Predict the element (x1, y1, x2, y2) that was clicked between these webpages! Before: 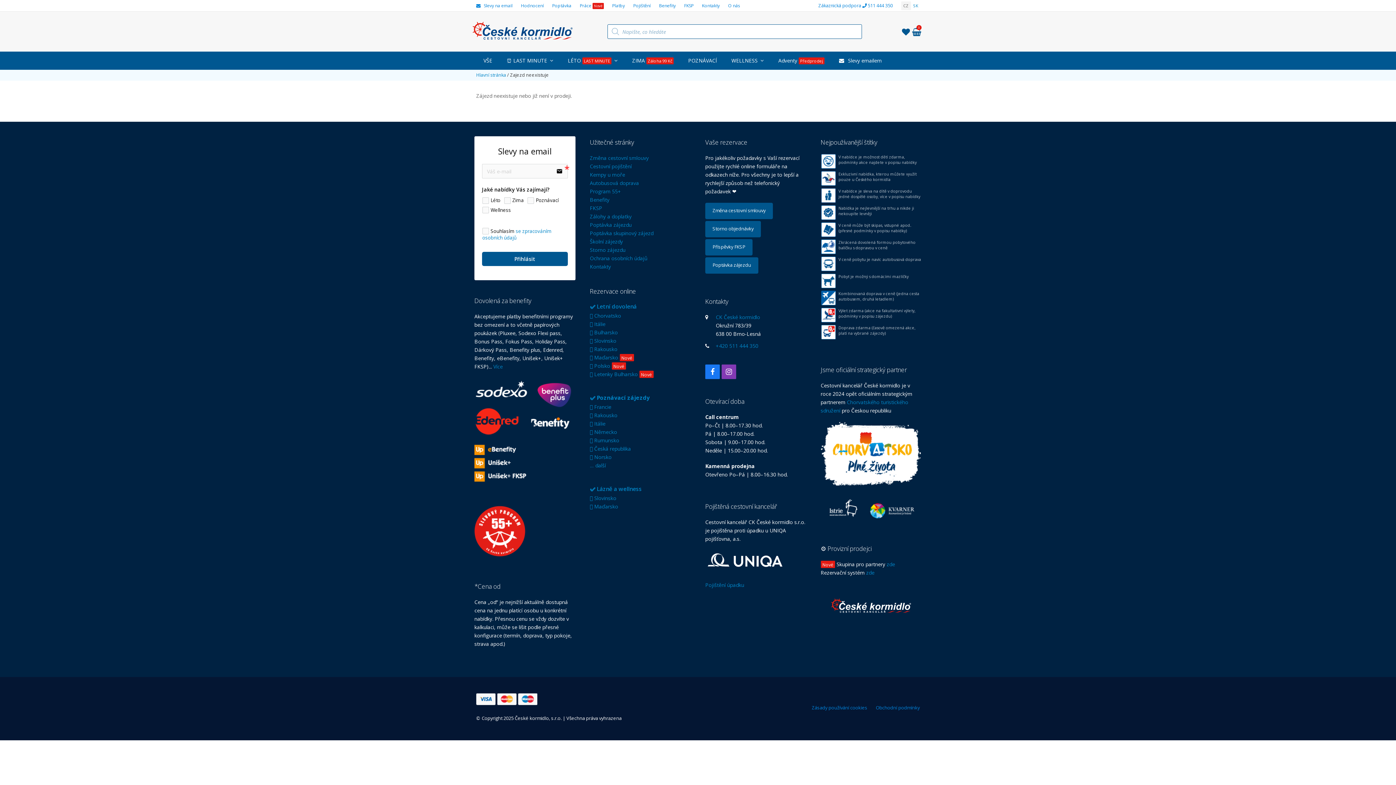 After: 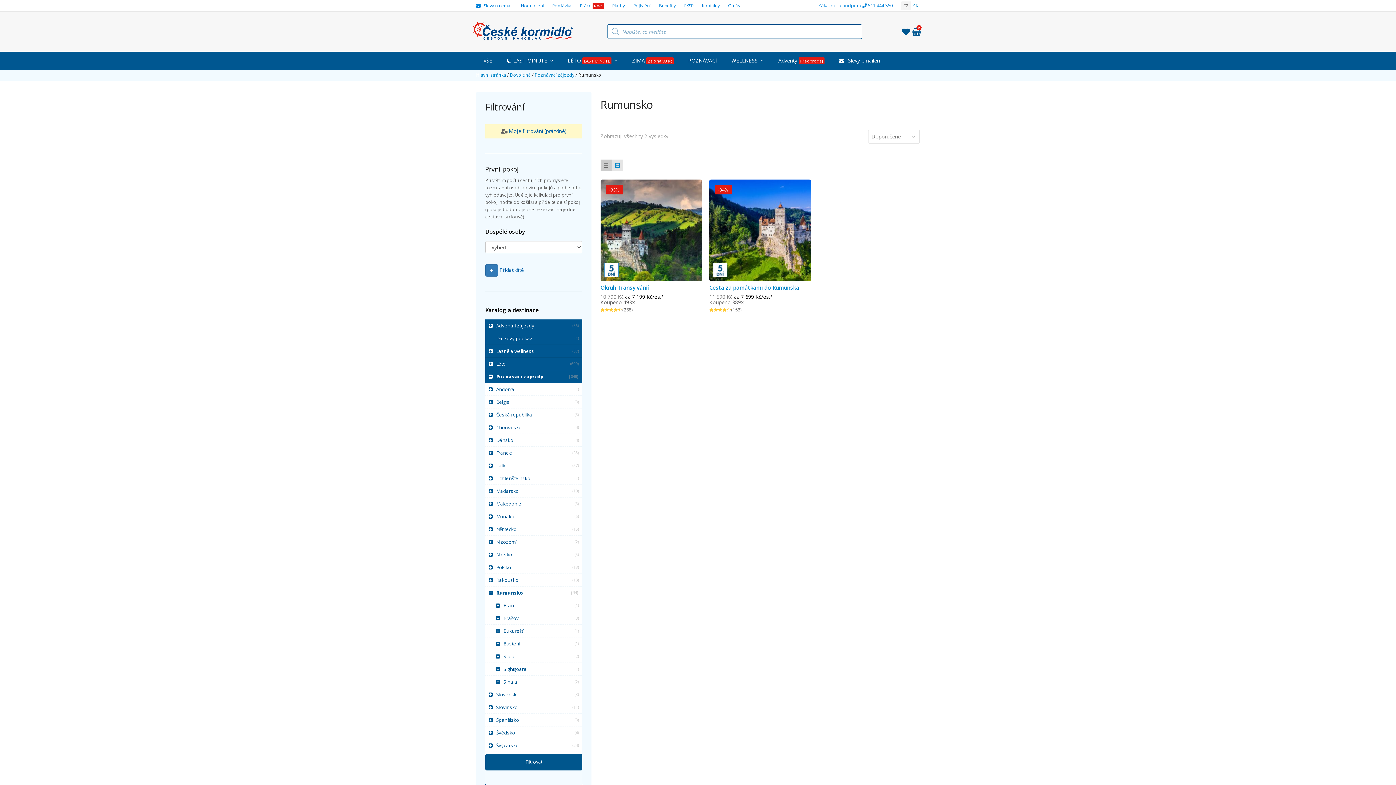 Action: label: 🟩 Rumunsko bbox: (590, 437, 619, 444)